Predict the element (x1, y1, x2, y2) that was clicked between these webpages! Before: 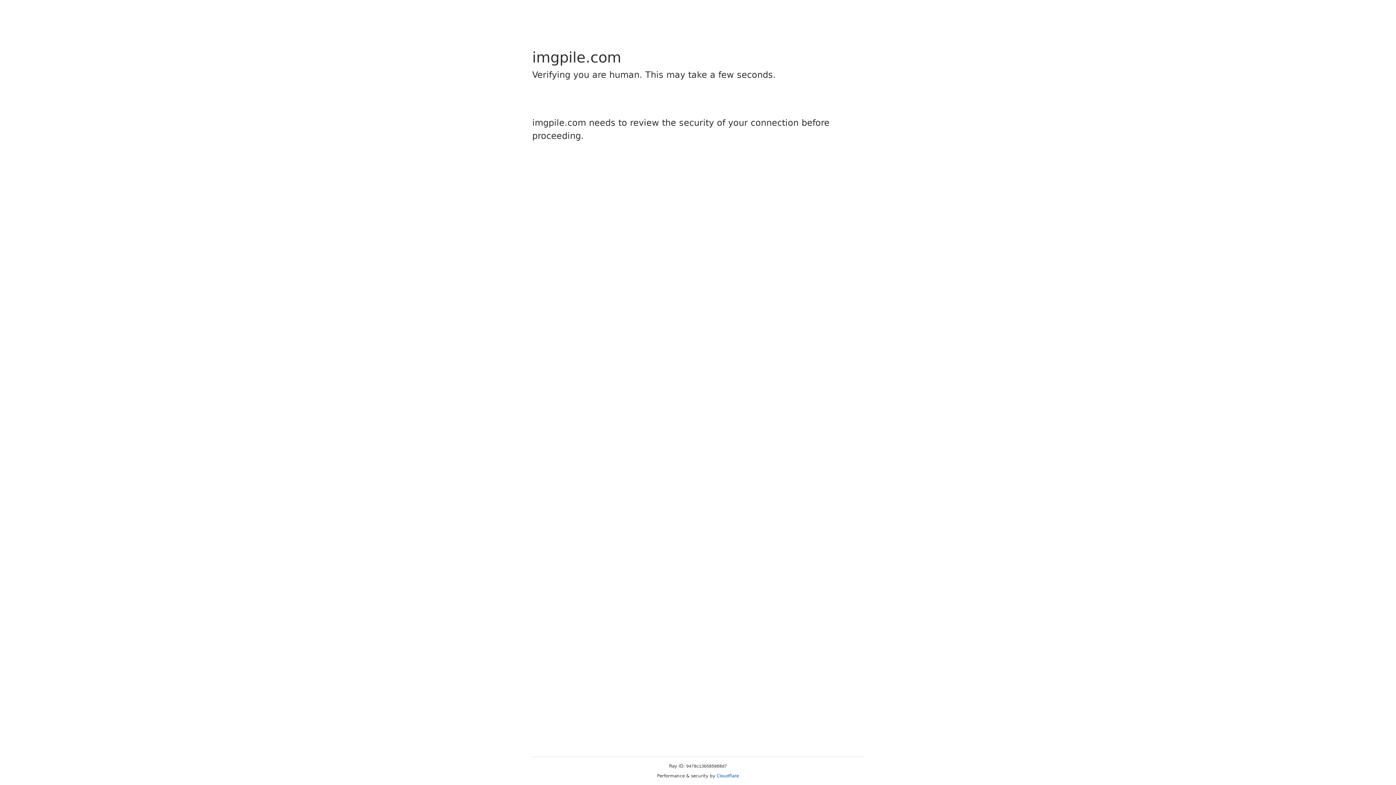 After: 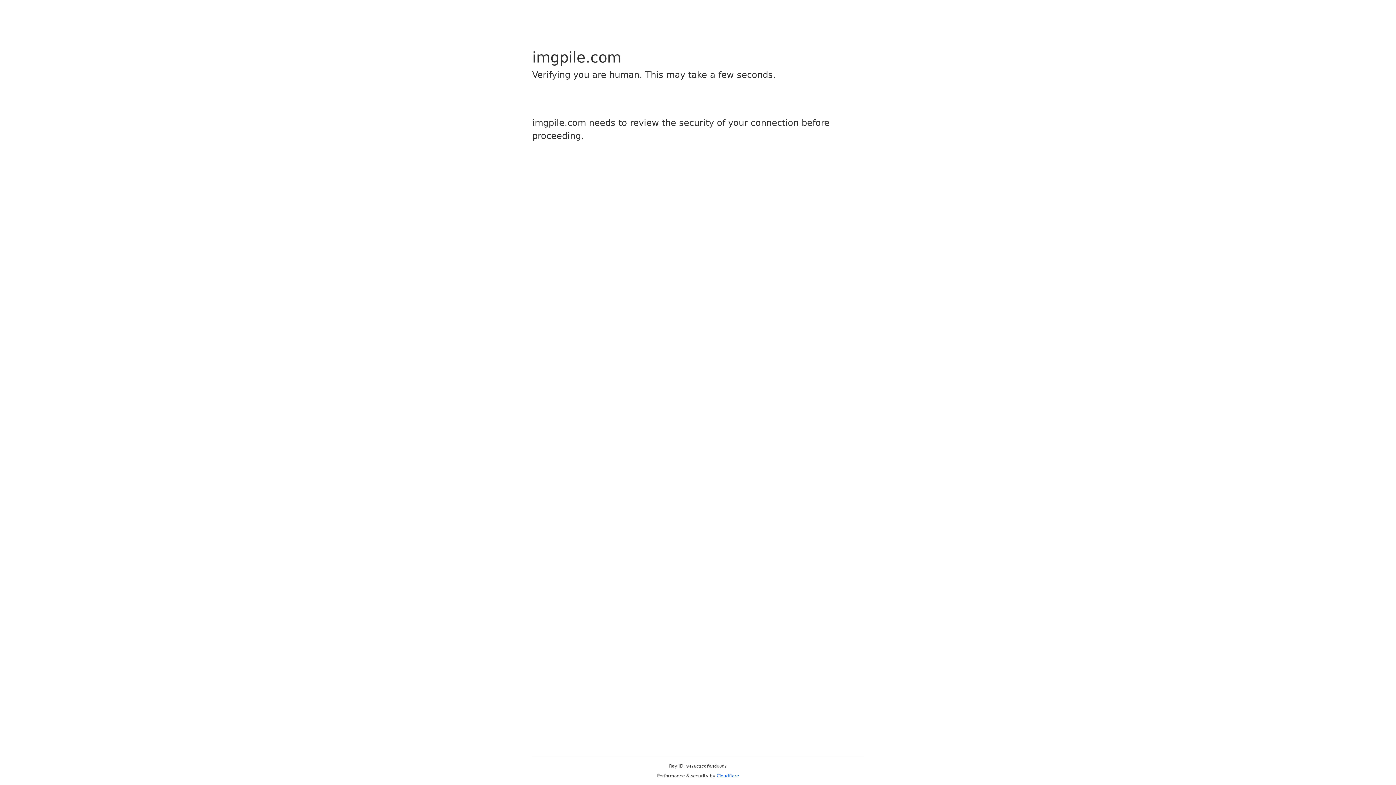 Action: bbox: (716, 773, 739, 778) label: Cloudflare